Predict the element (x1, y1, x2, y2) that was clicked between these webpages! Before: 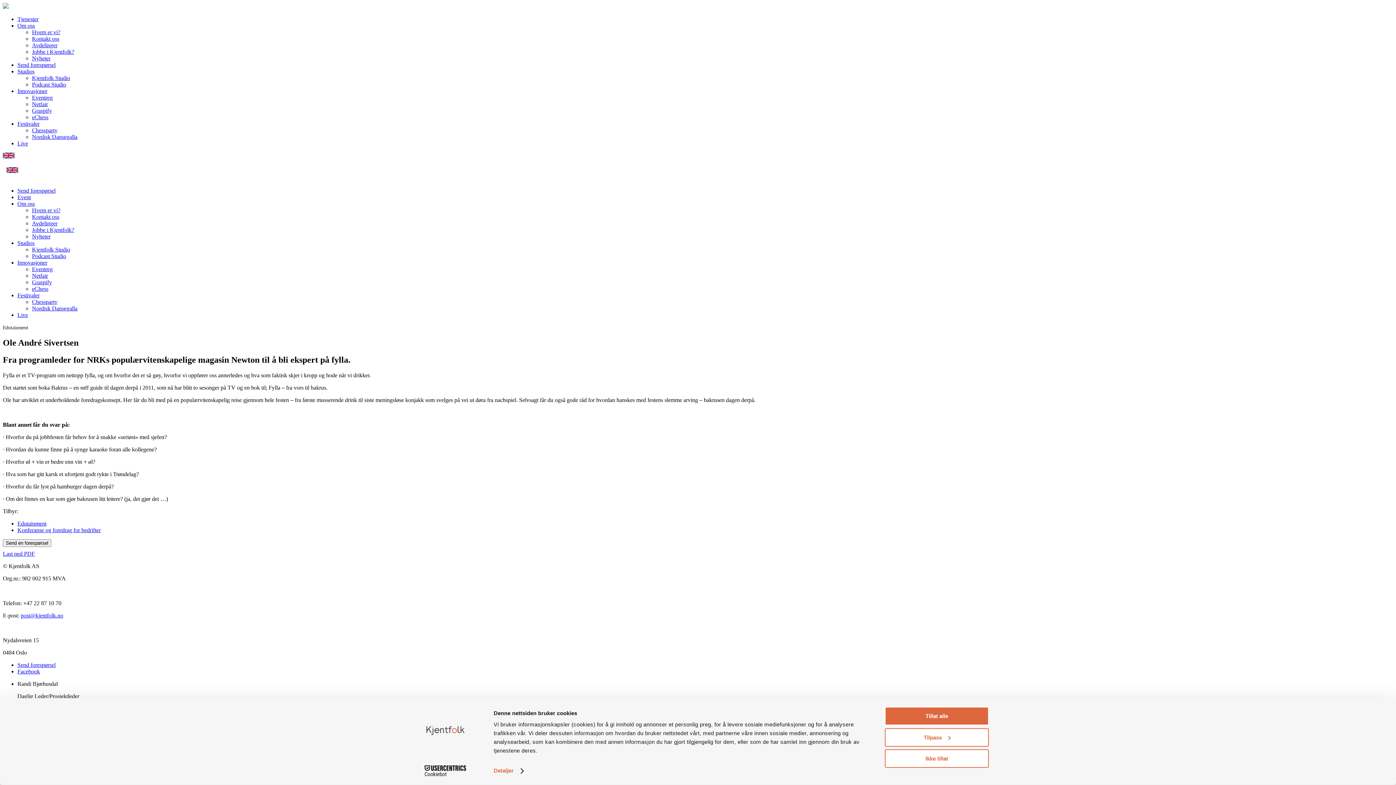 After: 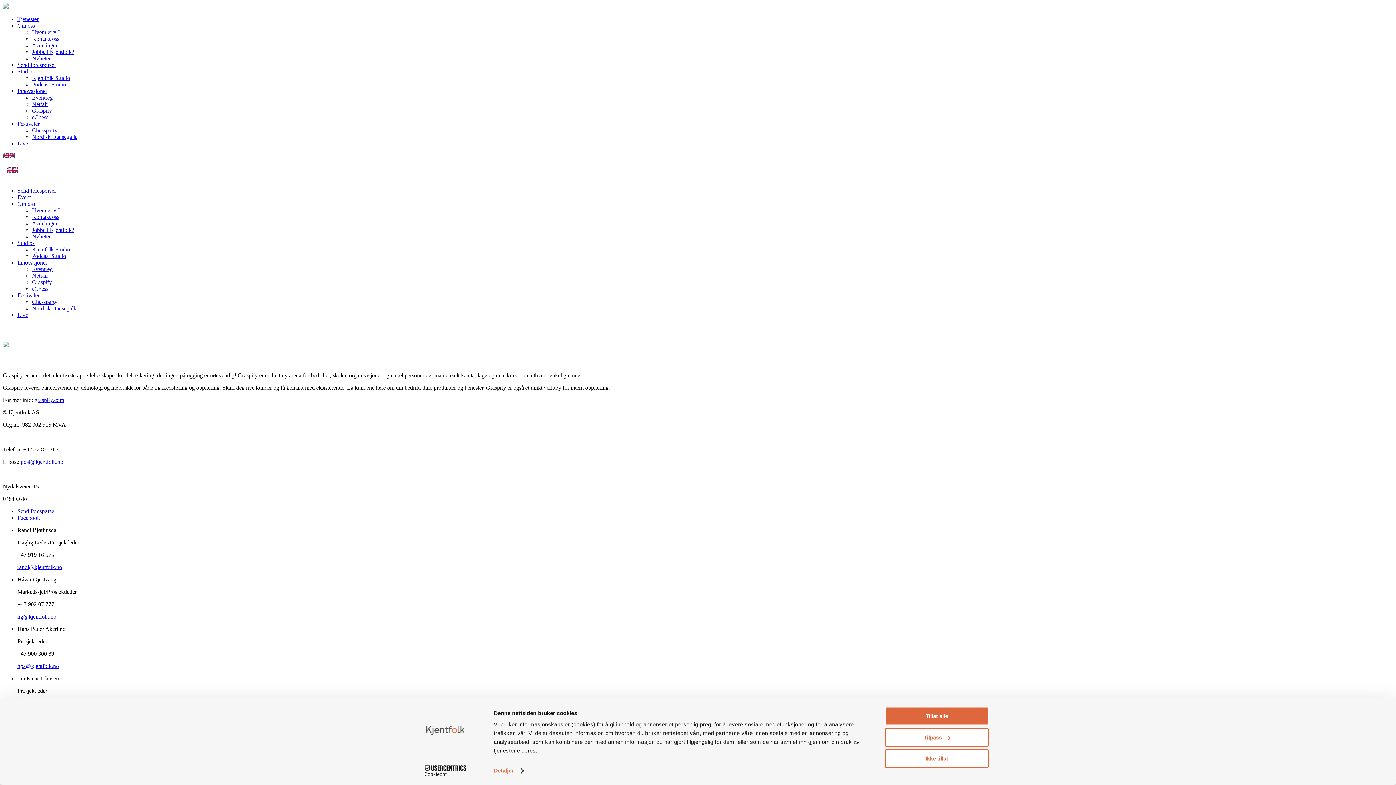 Action: label: Graspify bbox: (32, 279, 52, 285)